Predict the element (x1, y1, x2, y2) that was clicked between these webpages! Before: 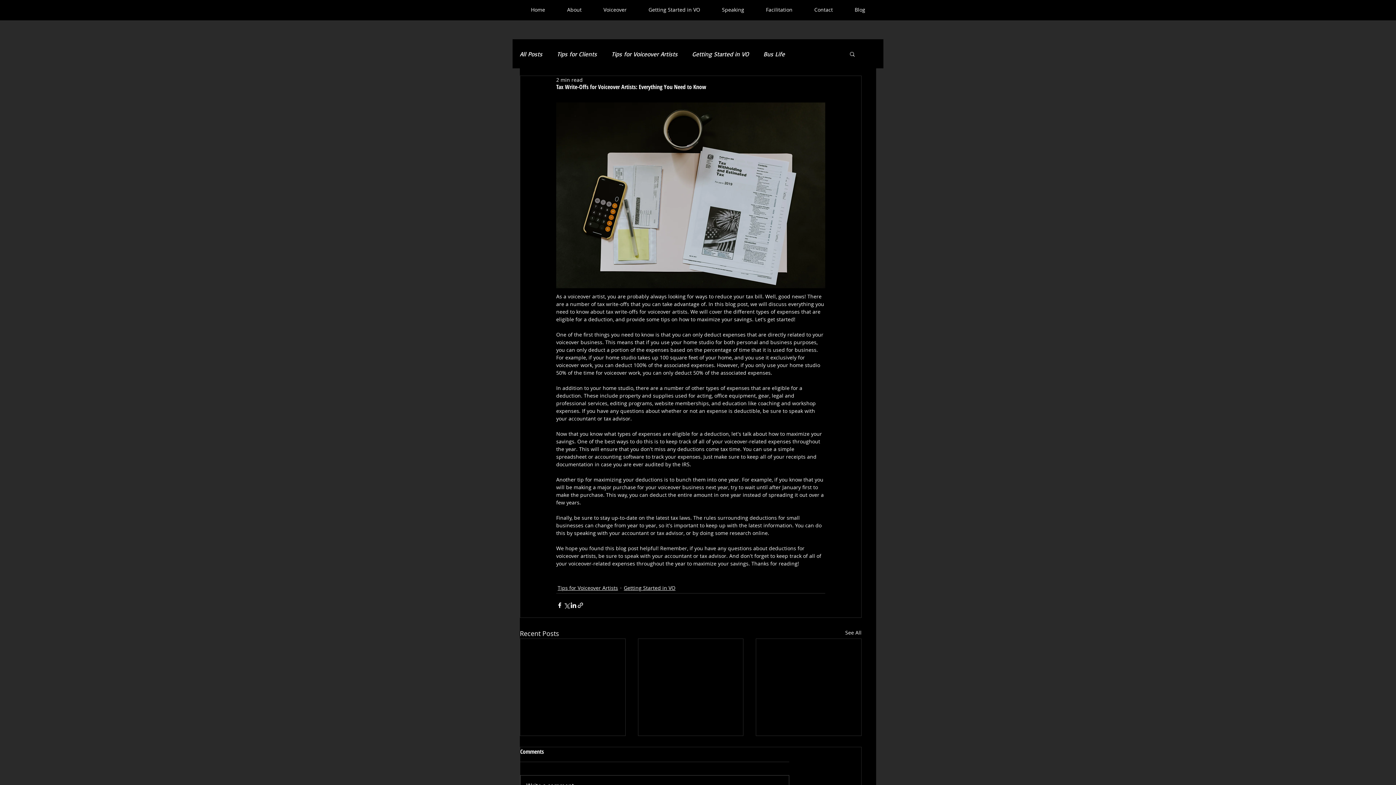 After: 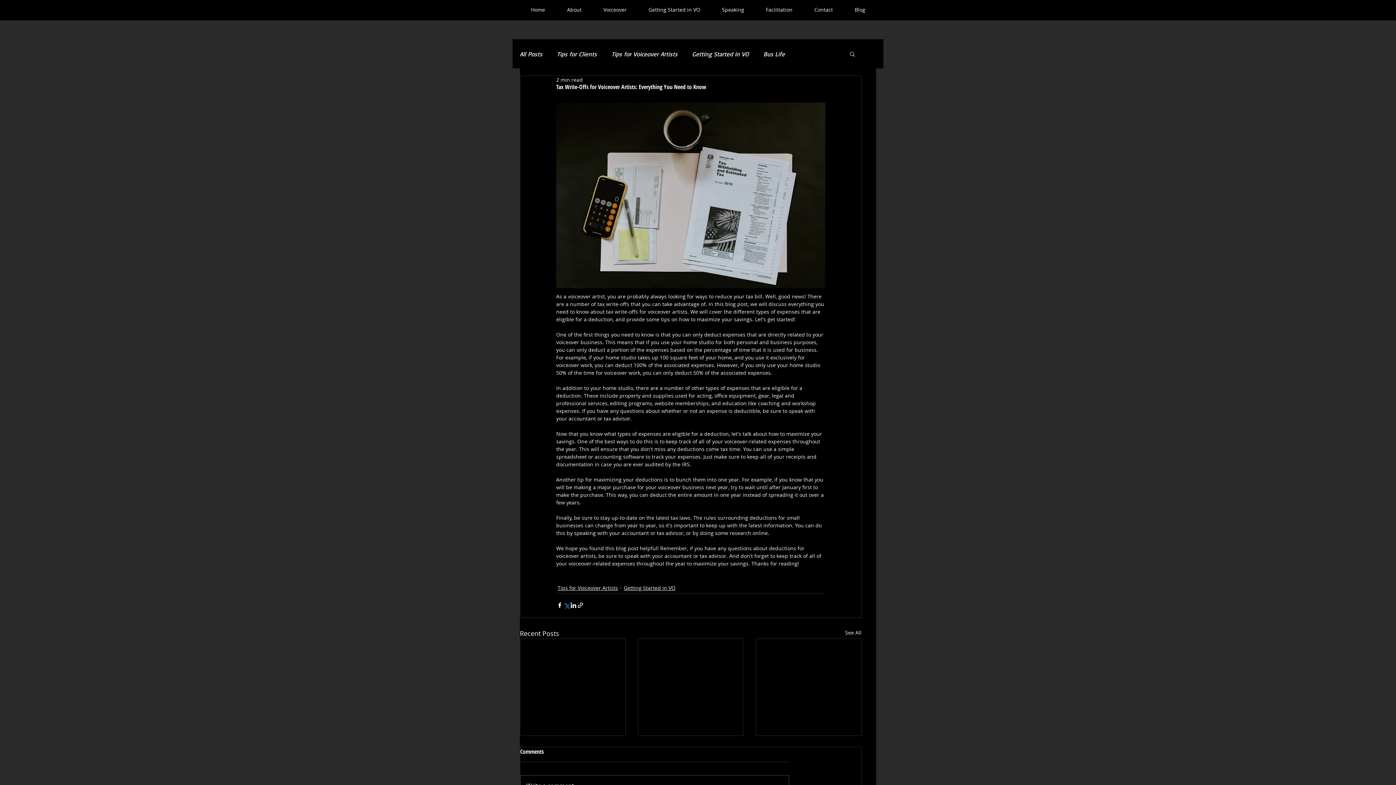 Action: bbox: (563, 602, 570, 609) label: Share via X (Twitter)